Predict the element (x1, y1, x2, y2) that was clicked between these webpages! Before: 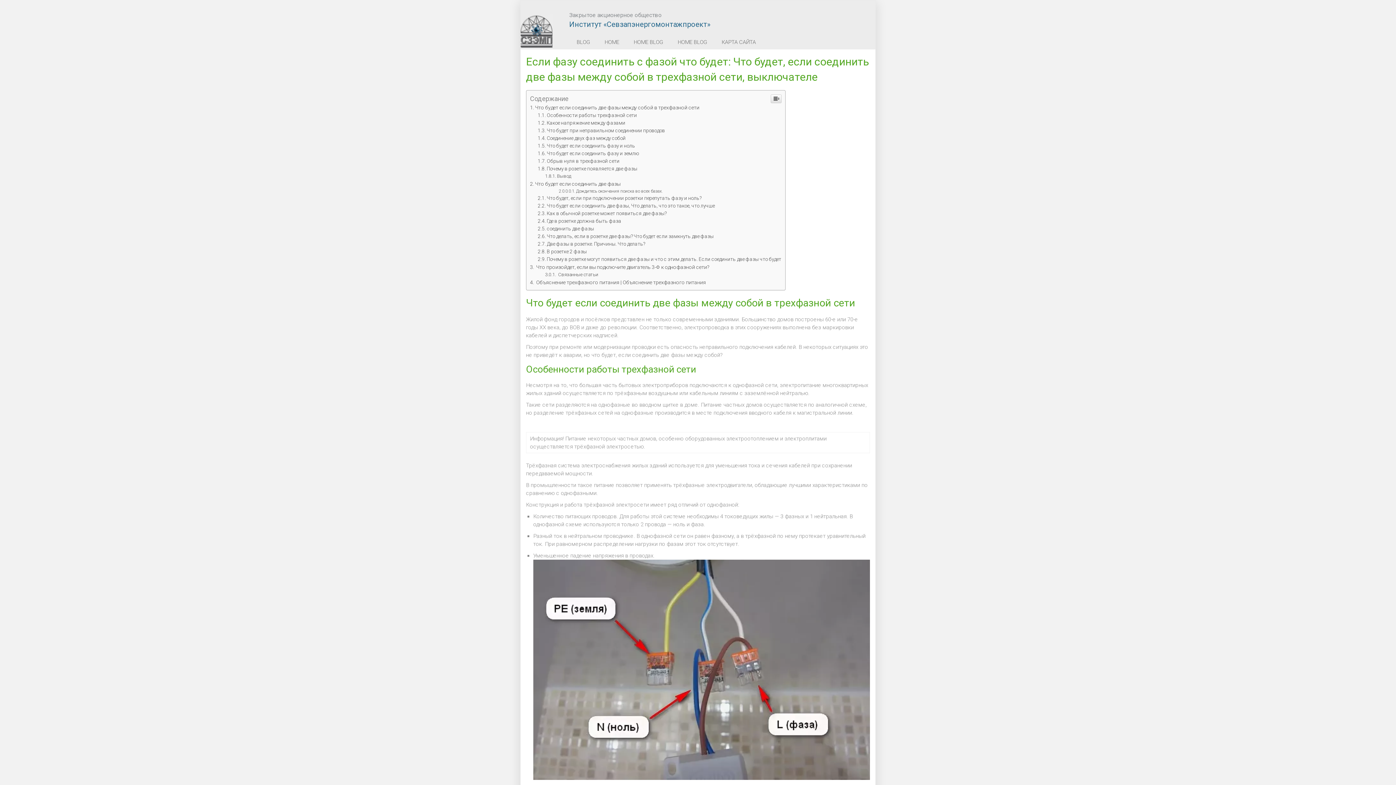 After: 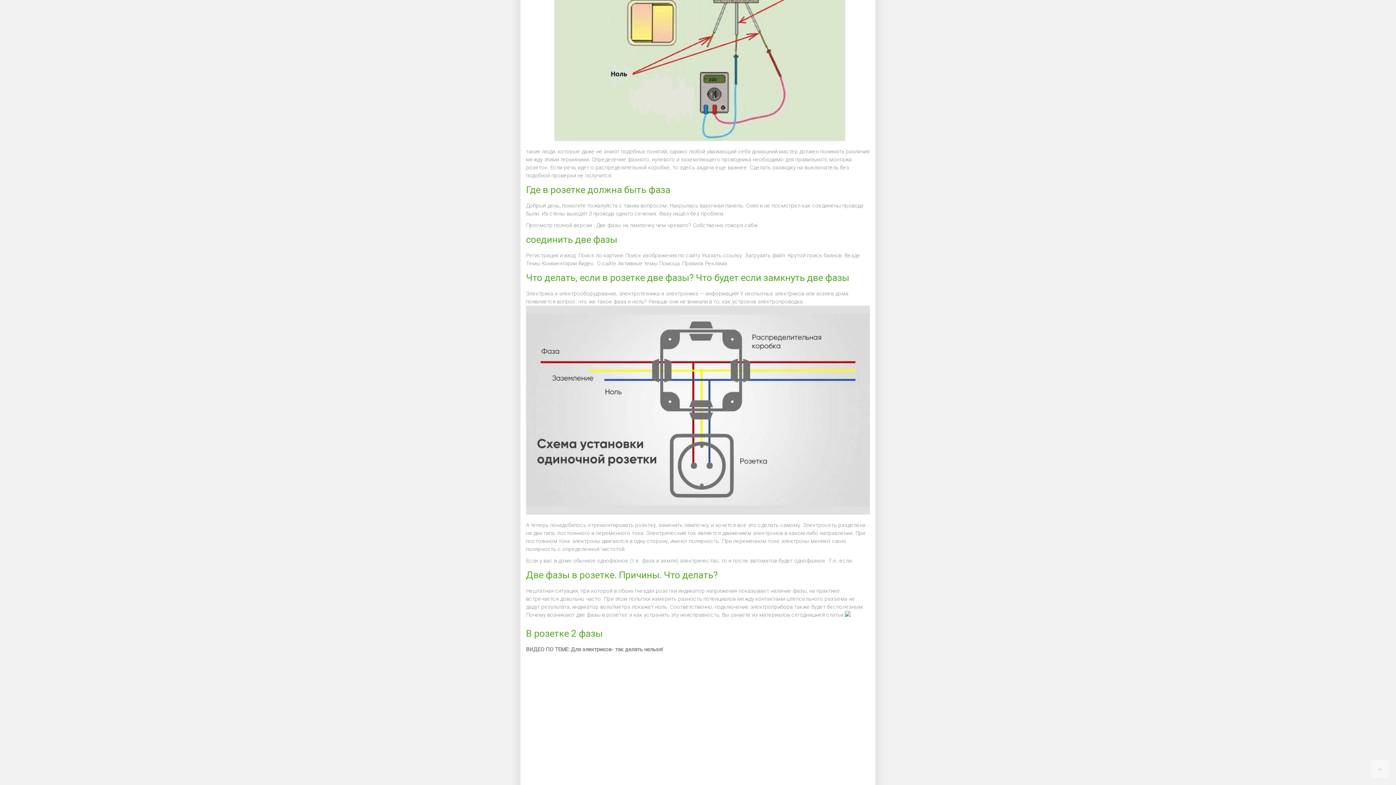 Action: label: Где в розетке должна быть фаза bbox: (537, 218, 621, 224)